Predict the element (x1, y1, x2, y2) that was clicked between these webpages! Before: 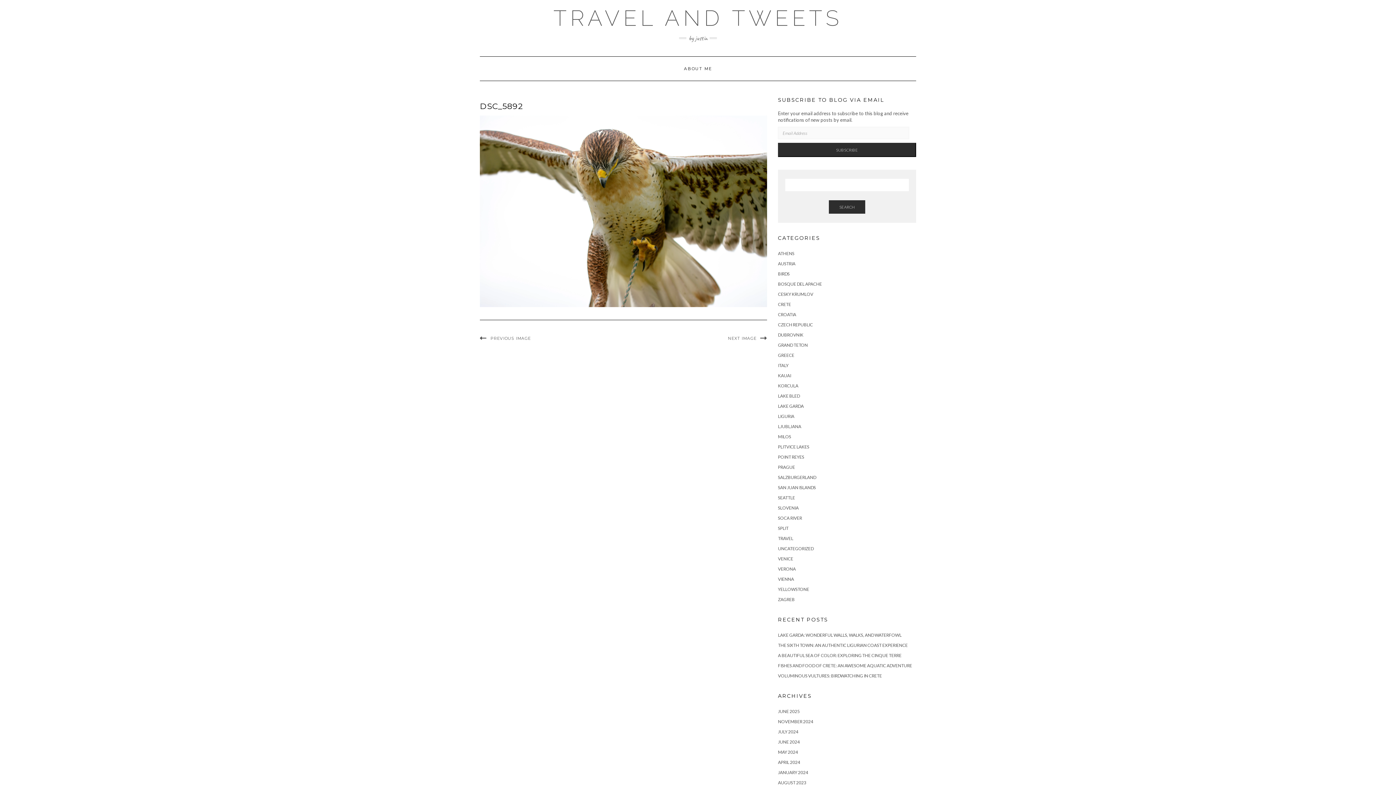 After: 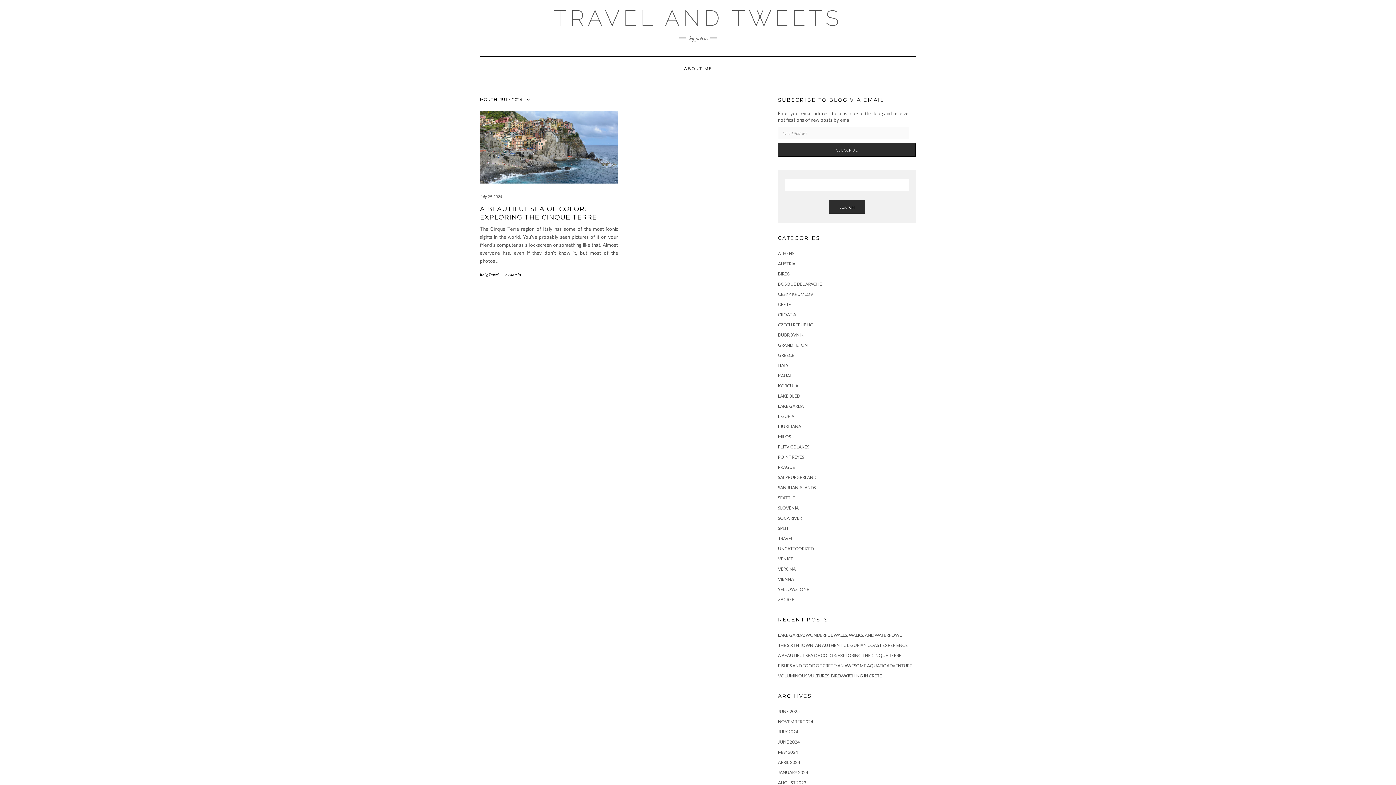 Action: bbox: (778, 729, 798, 734) label: JULY 2024